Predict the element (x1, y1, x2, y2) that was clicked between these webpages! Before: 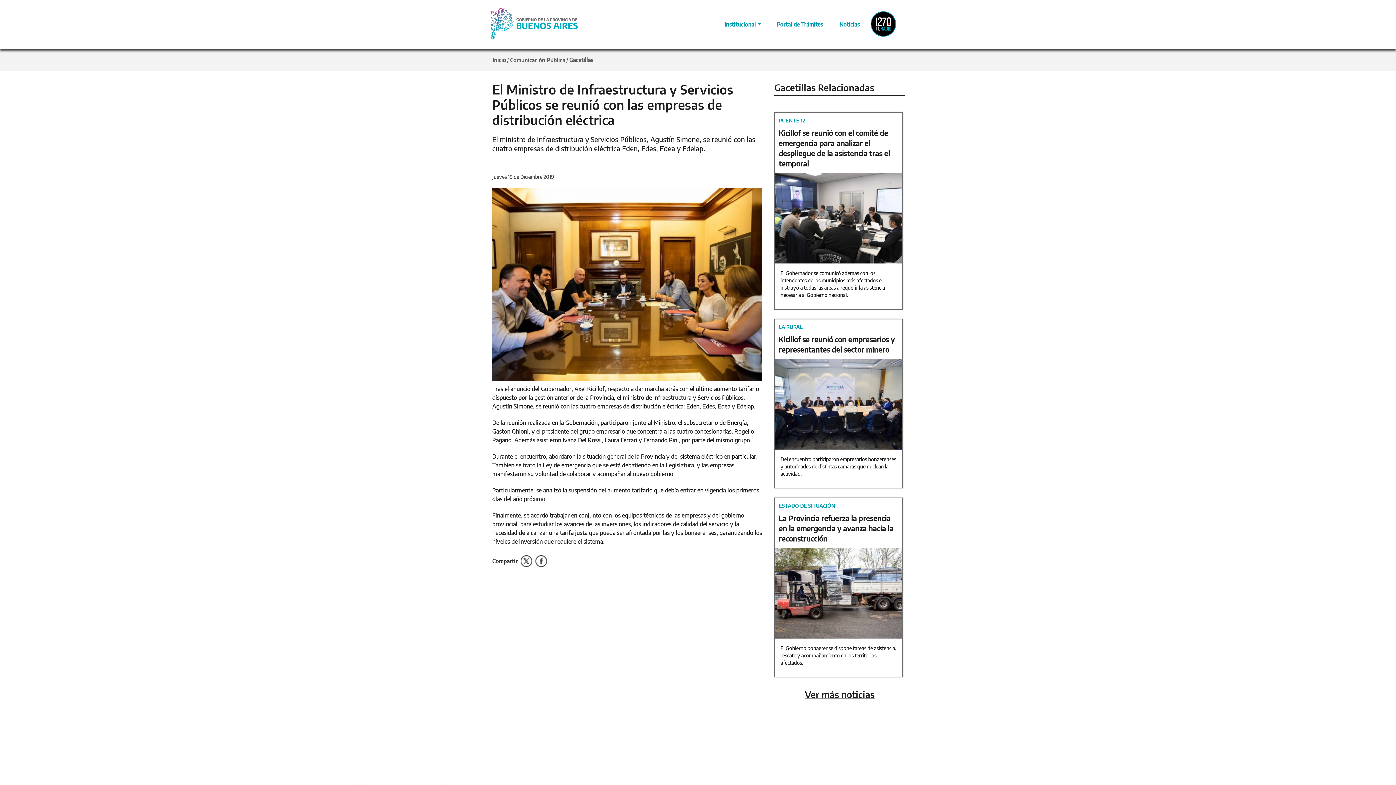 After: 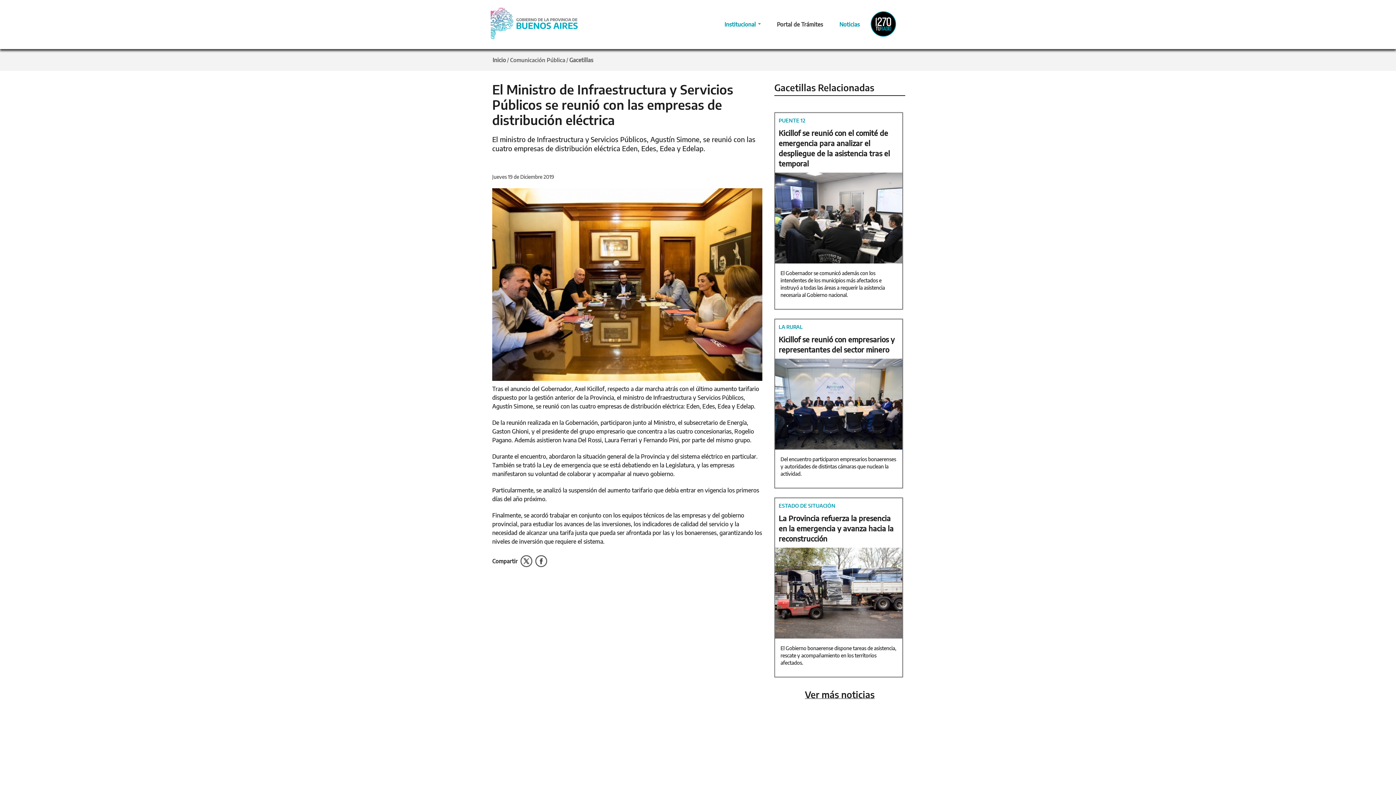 Action: label: Portal de Trámites bbox: (771, 14, 828, 33)